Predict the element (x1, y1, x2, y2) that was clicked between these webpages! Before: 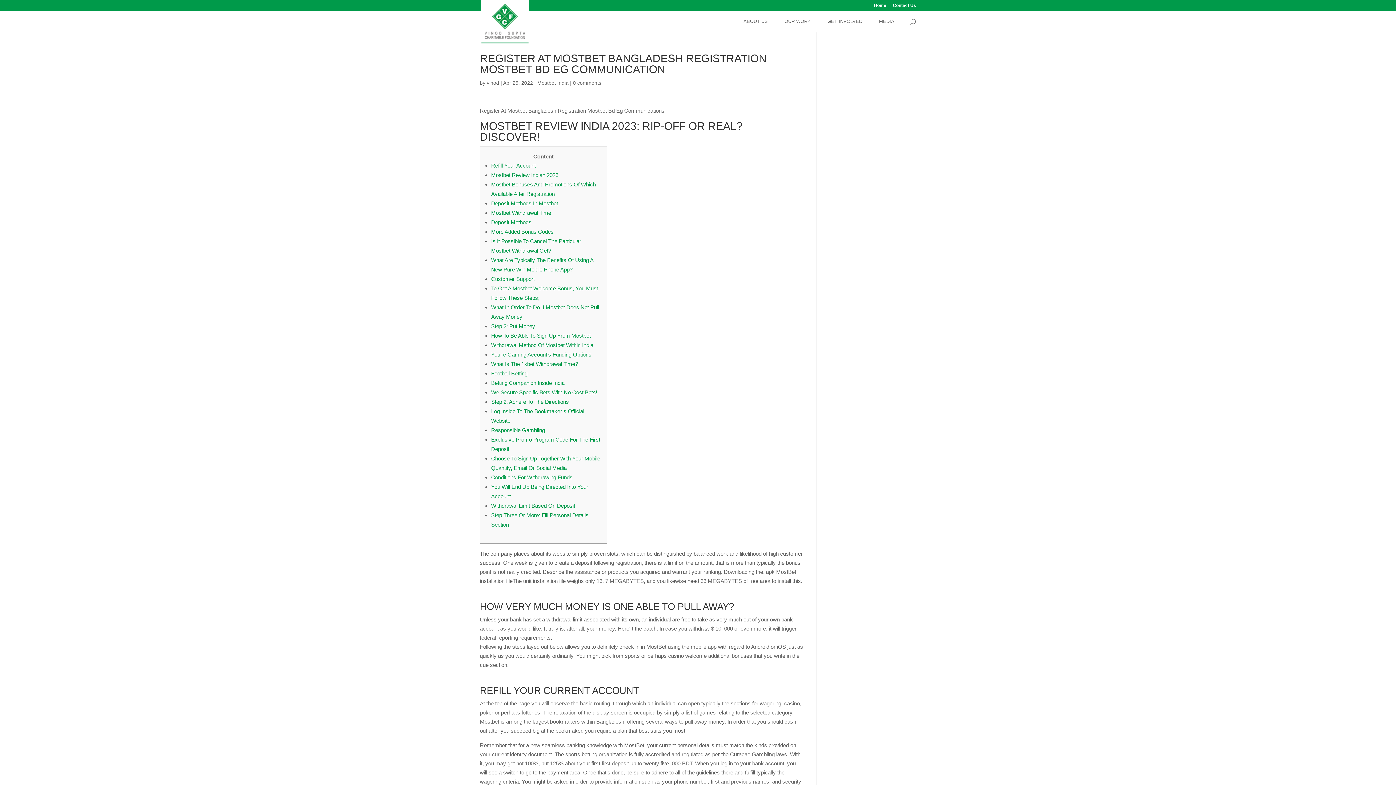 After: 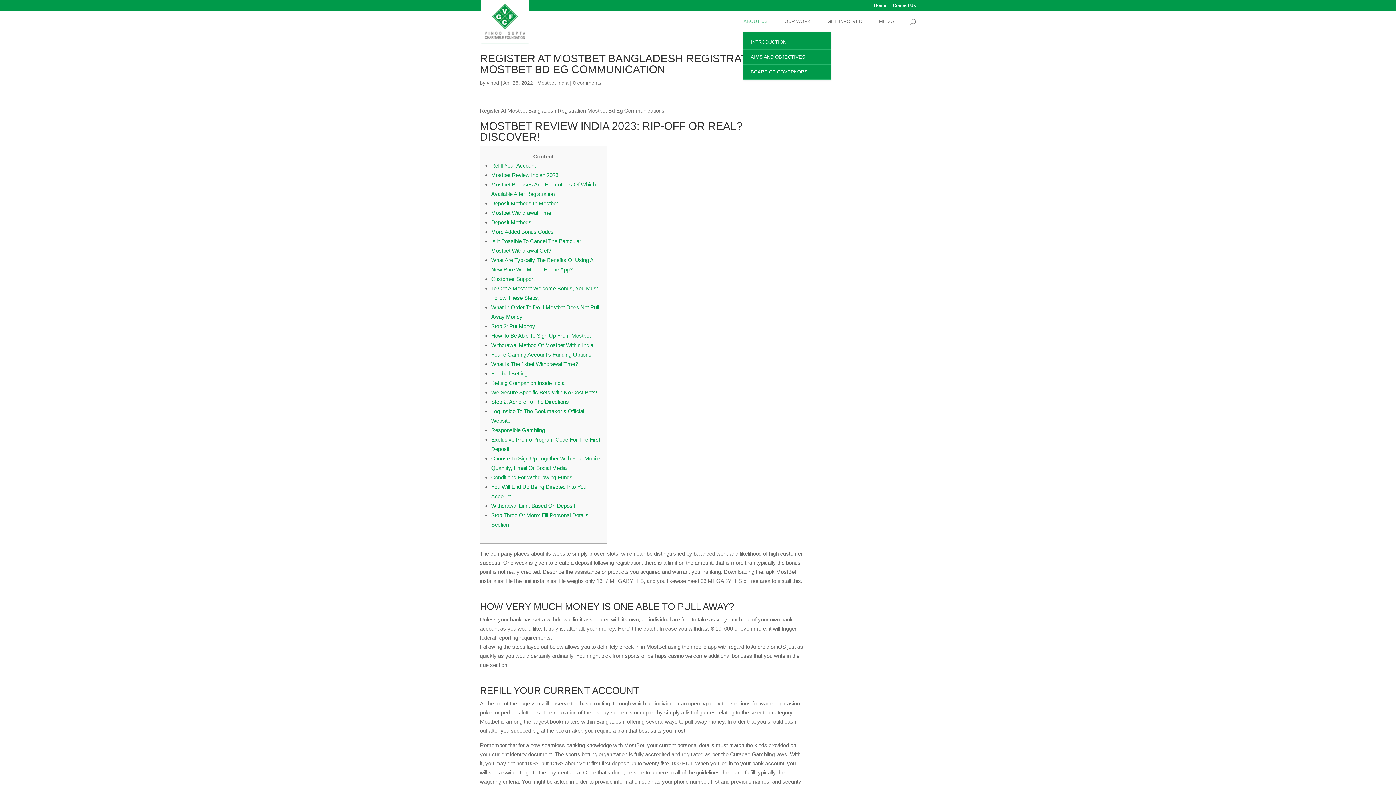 Action: bbox: (743, 18, 775, 32) label: ABOUT US